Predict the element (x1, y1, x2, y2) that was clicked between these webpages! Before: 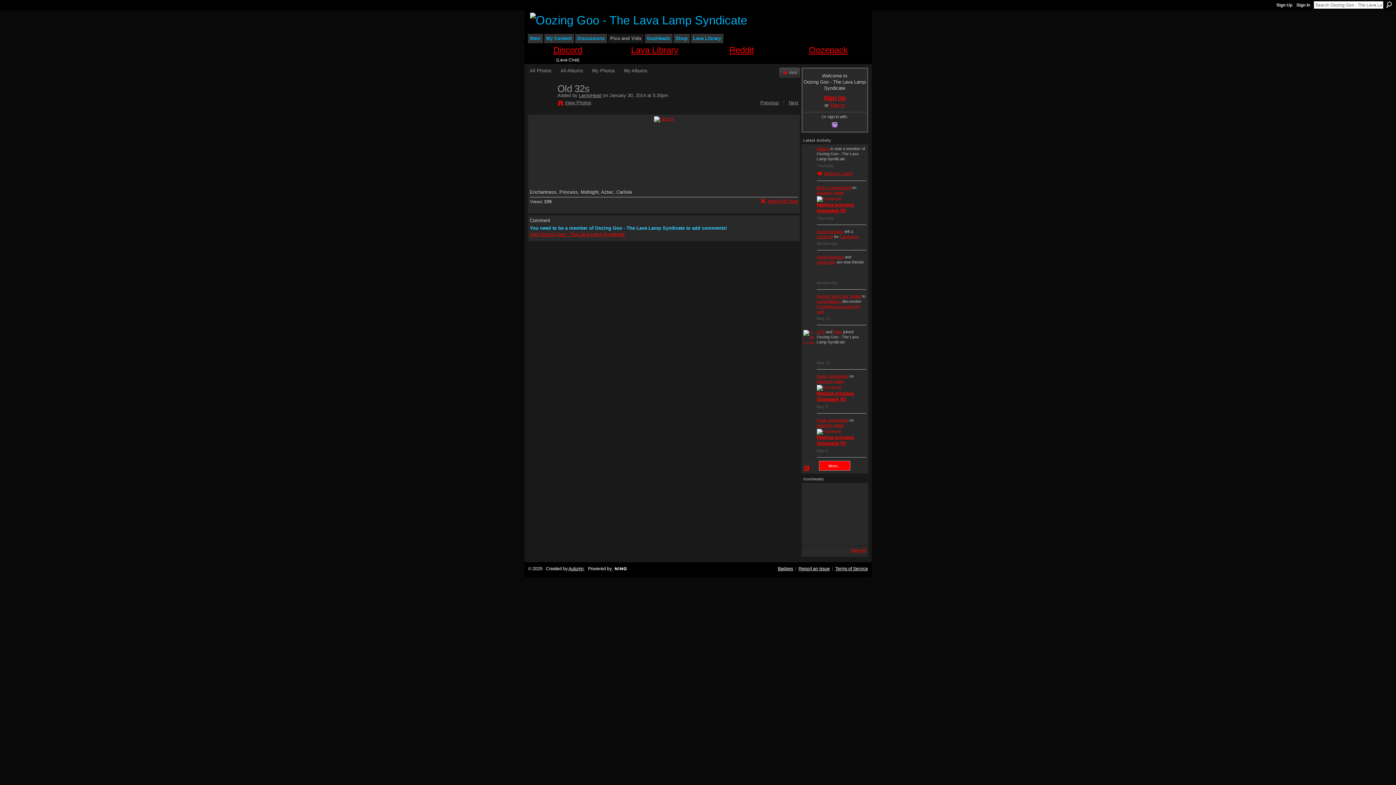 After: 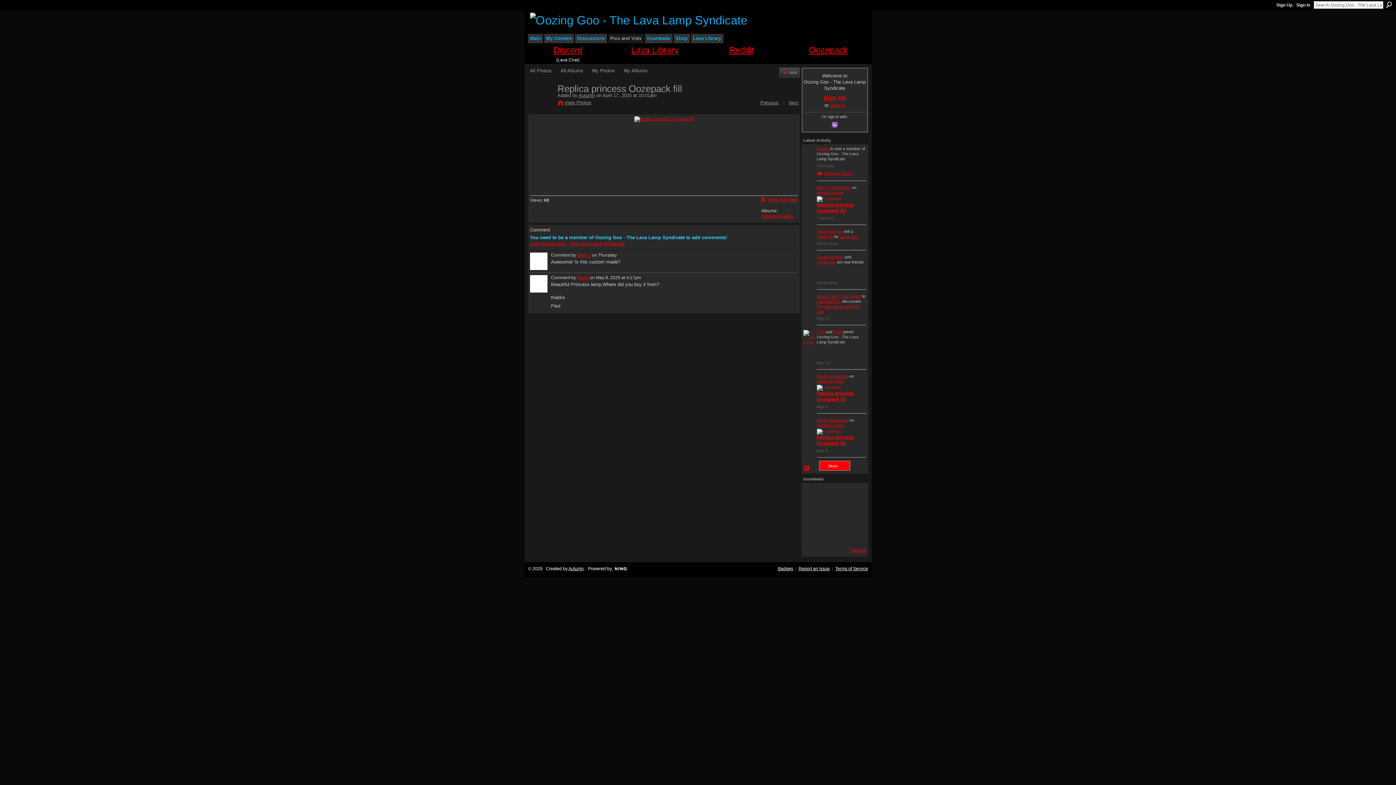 Action: label: photo bbox: (834, 423, 844, 427)